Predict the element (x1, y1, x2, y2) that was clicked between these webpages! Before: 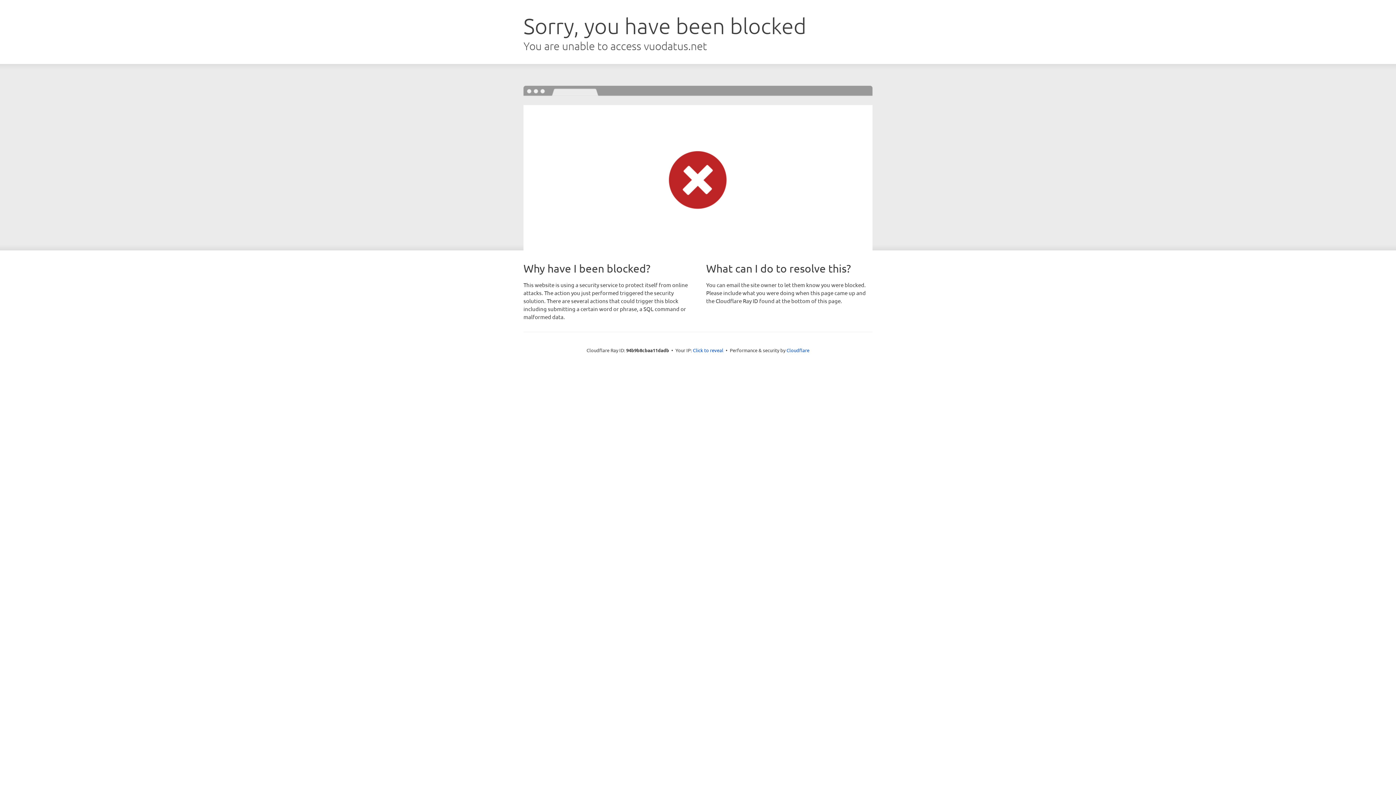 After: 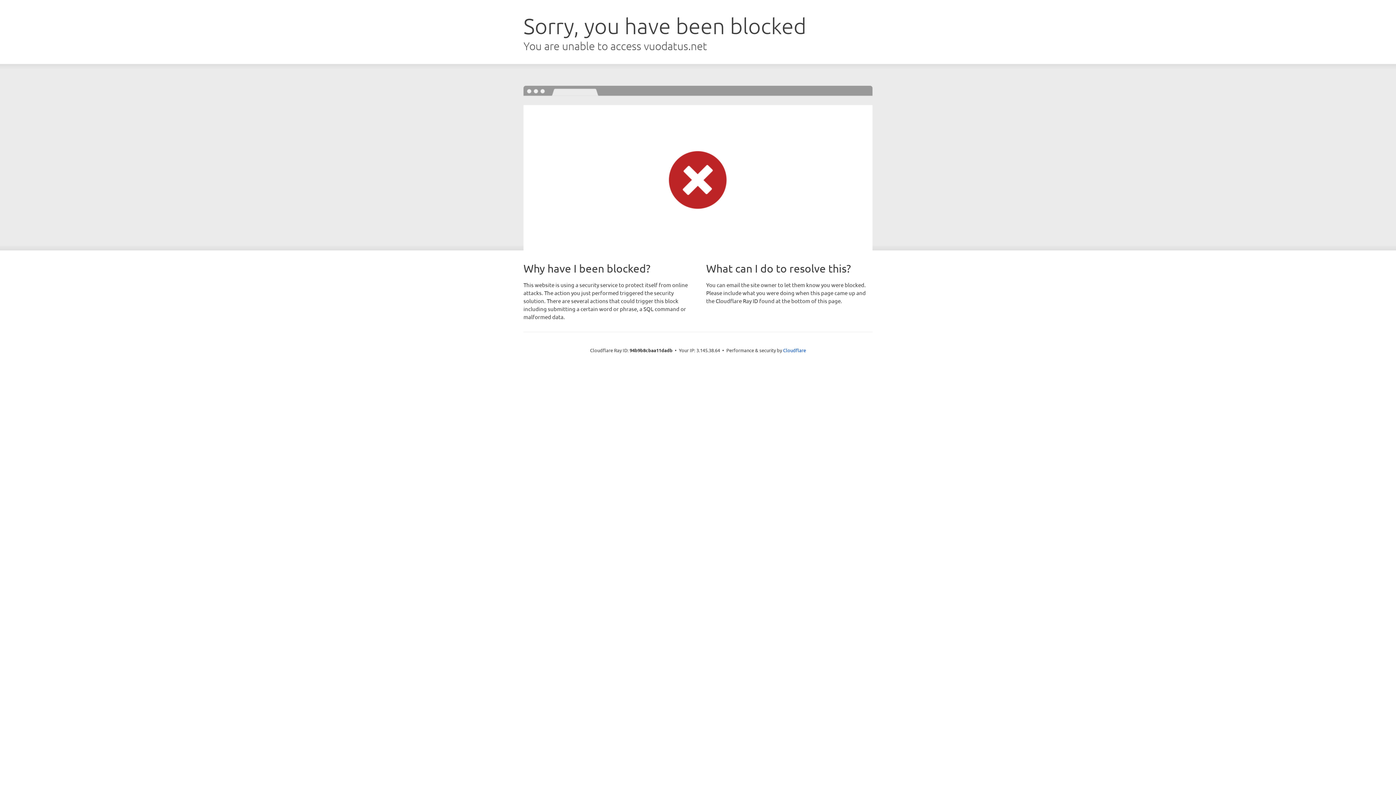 Action: bbox: (693, 346, 723, 353) label: Click to reveal